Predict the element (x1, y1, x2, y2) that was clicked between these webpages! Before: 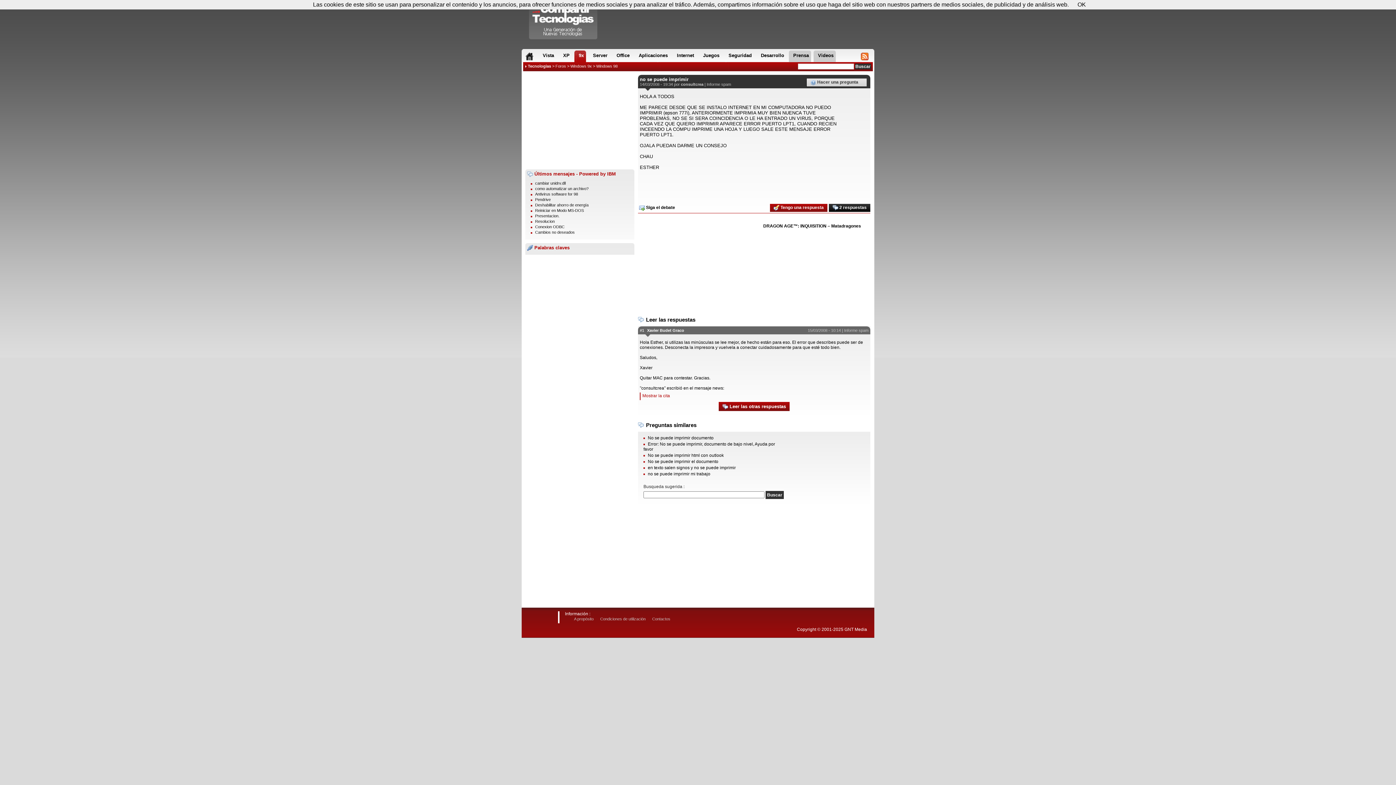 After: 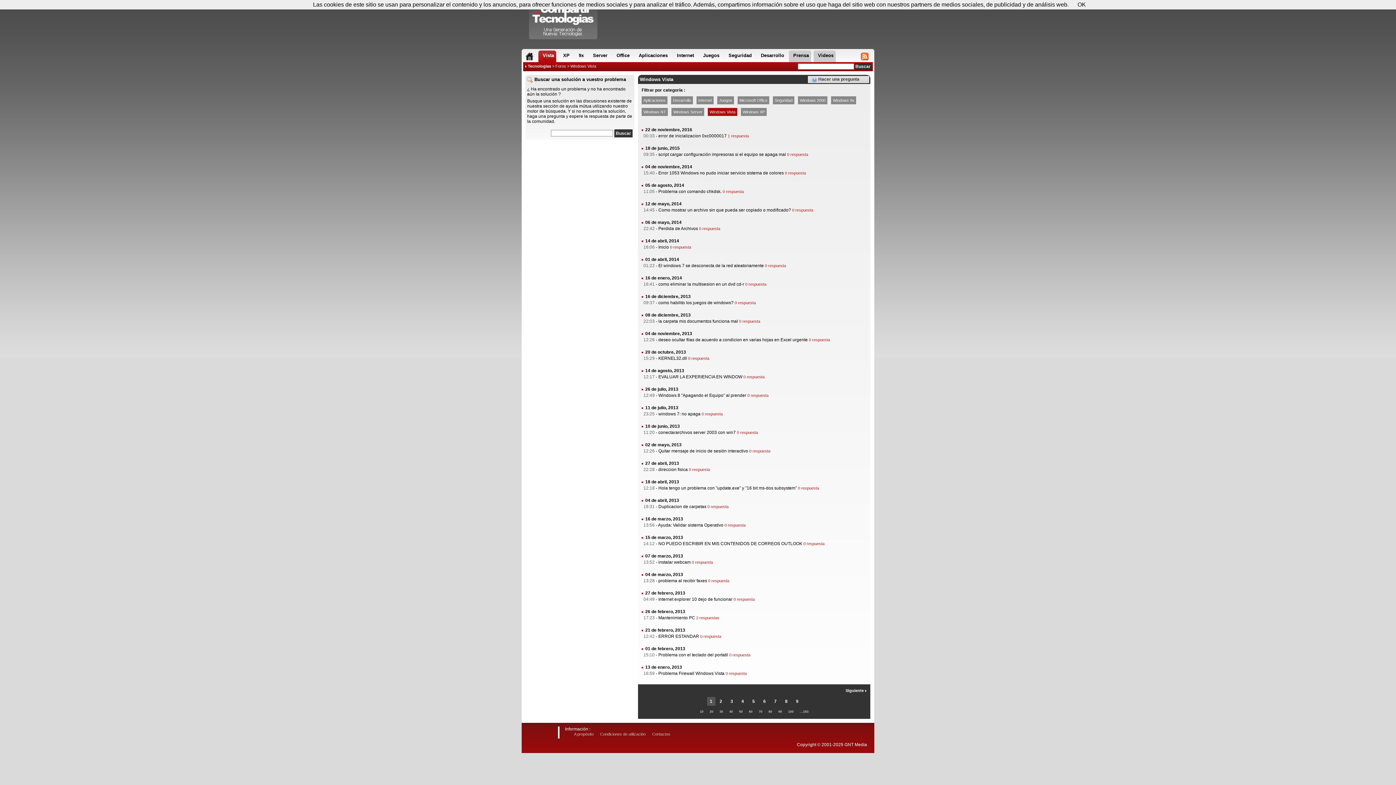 Action: label: Vista bbox: (538, 50, 556, 62)